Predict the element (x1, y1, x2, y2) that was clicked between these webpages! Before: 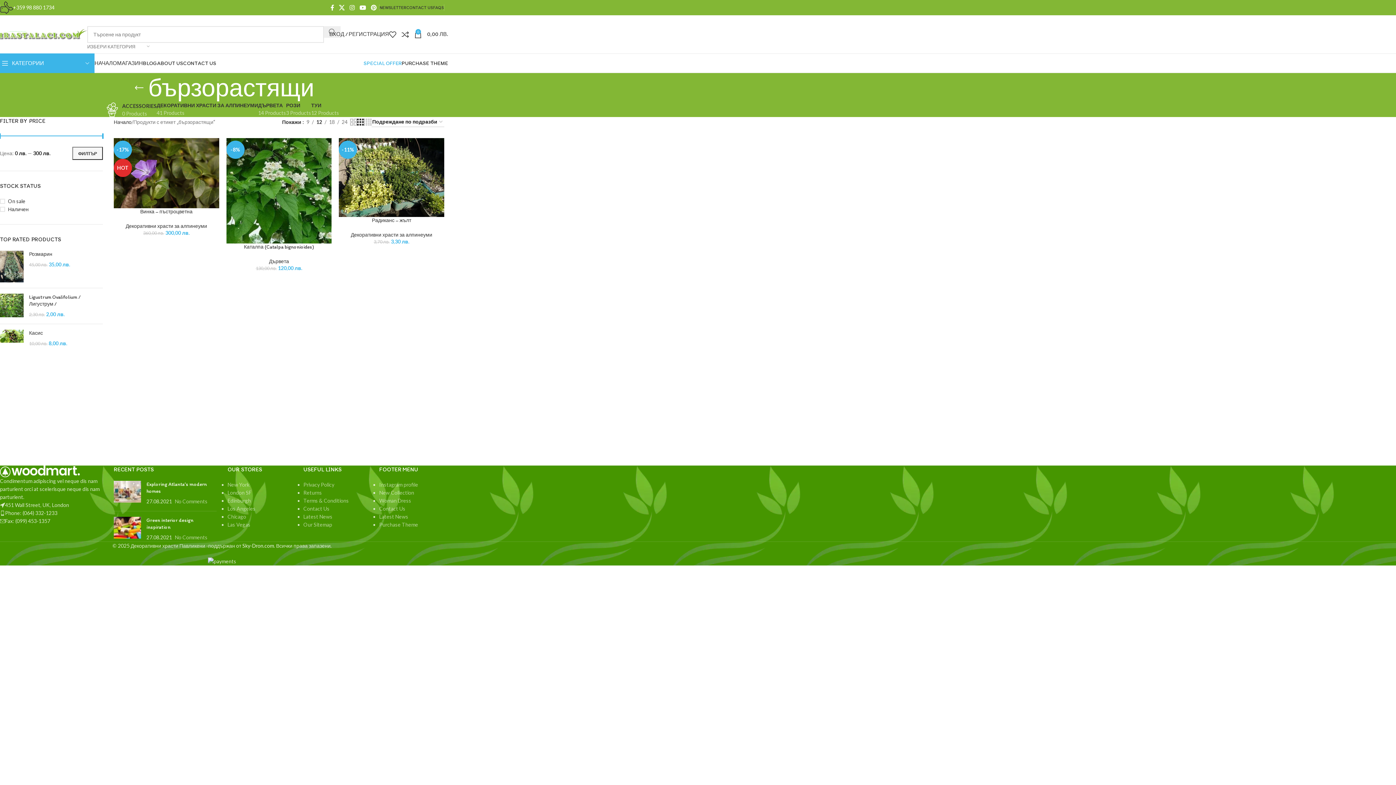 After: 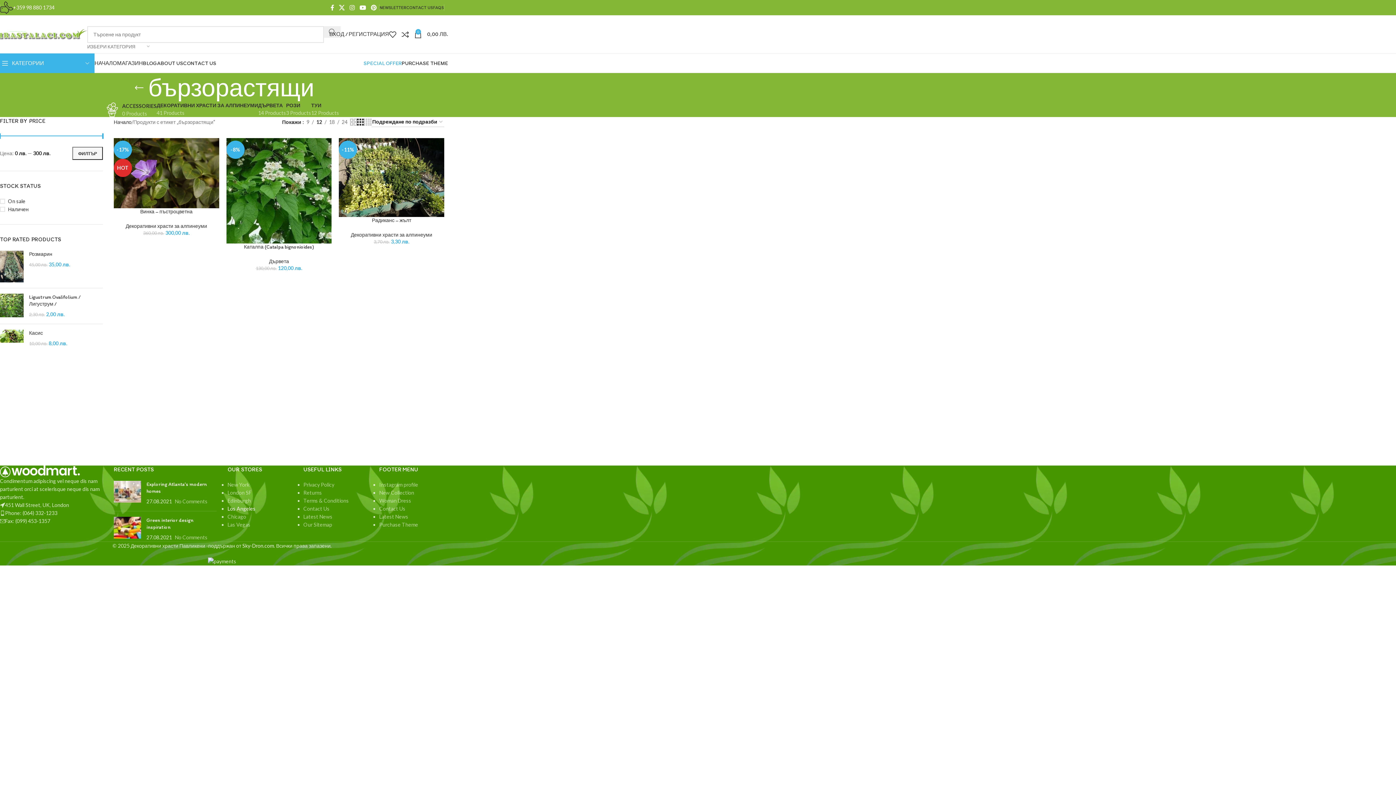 Action: bbox: (227, 505, 255, 512) label: Los Angeles